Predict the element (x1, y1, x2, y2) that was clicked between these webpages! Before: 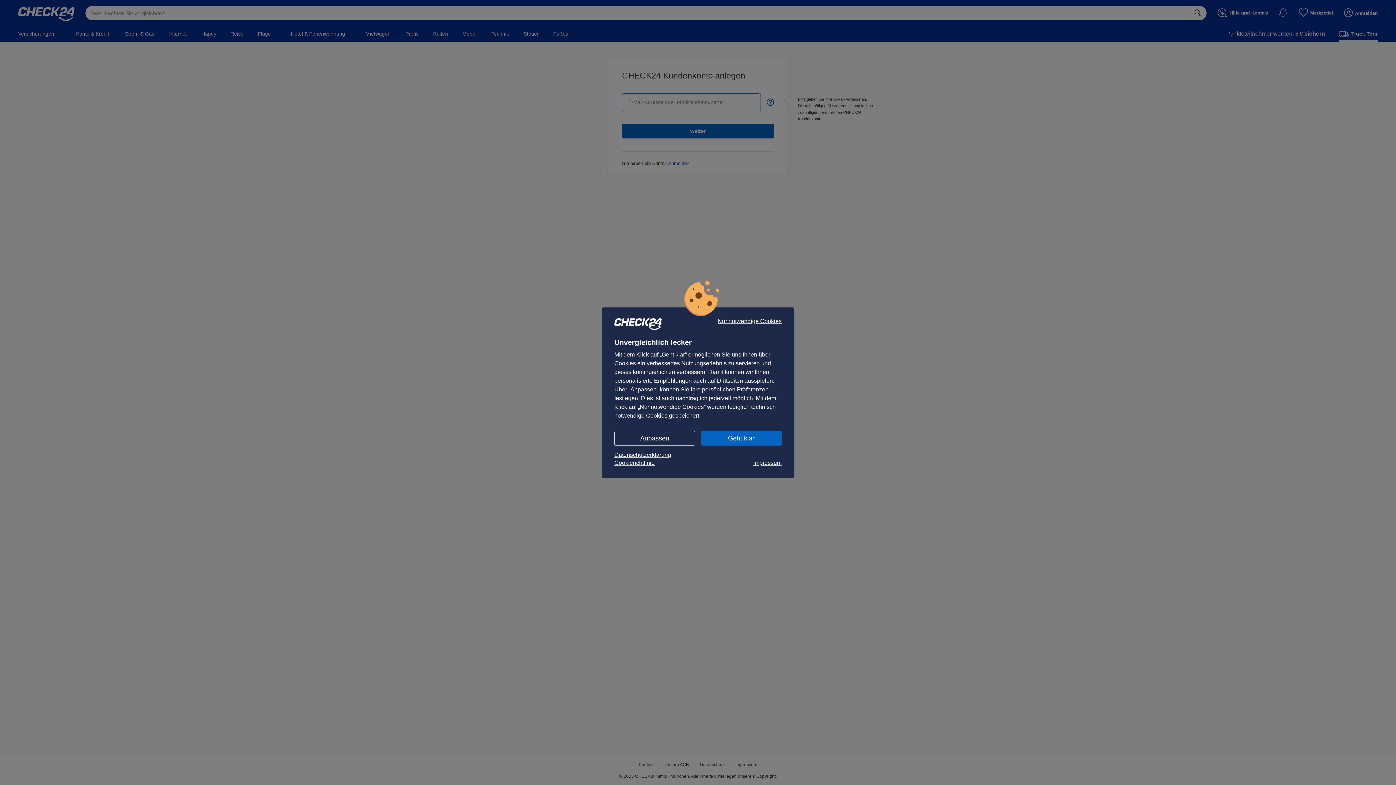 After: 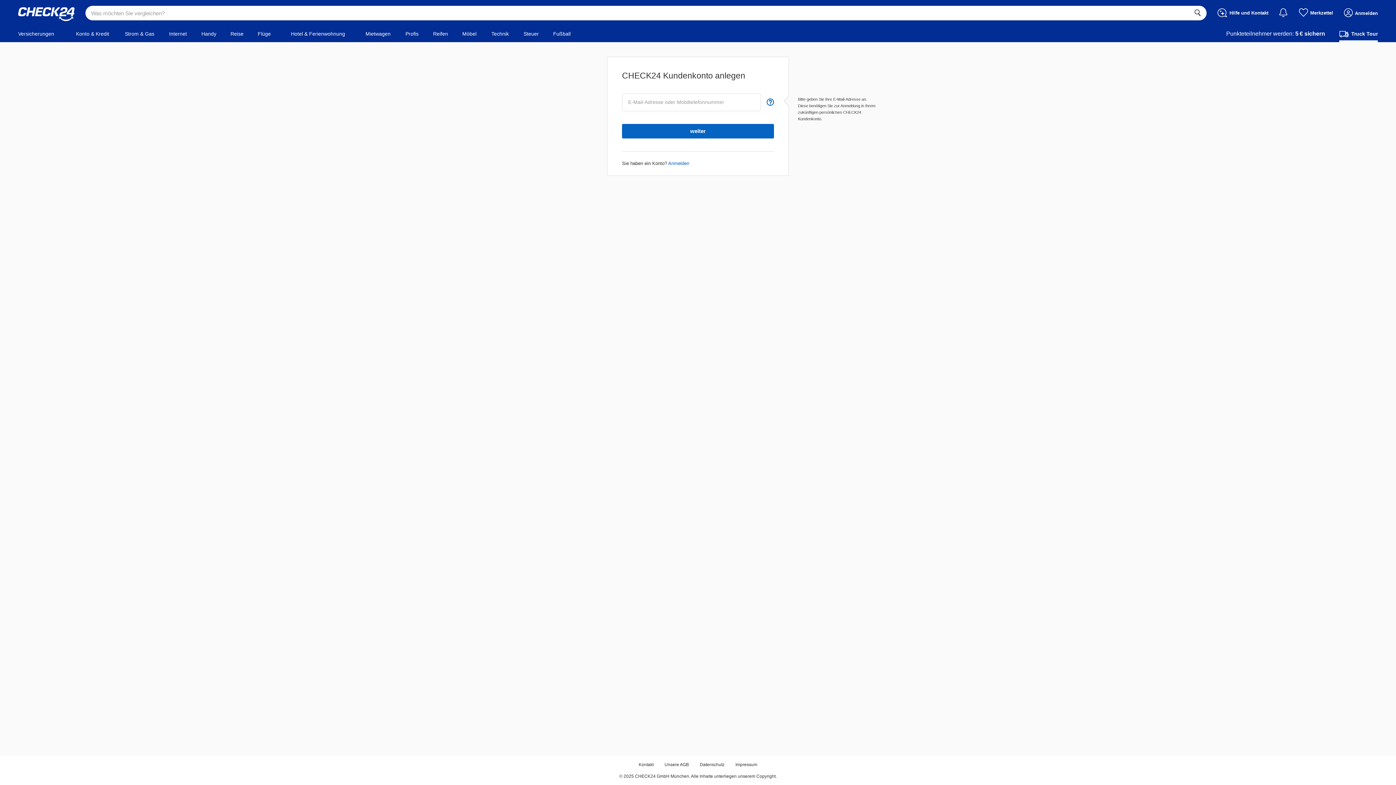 Action: bbox: (701, 431, 781, 445) label: Geht klar